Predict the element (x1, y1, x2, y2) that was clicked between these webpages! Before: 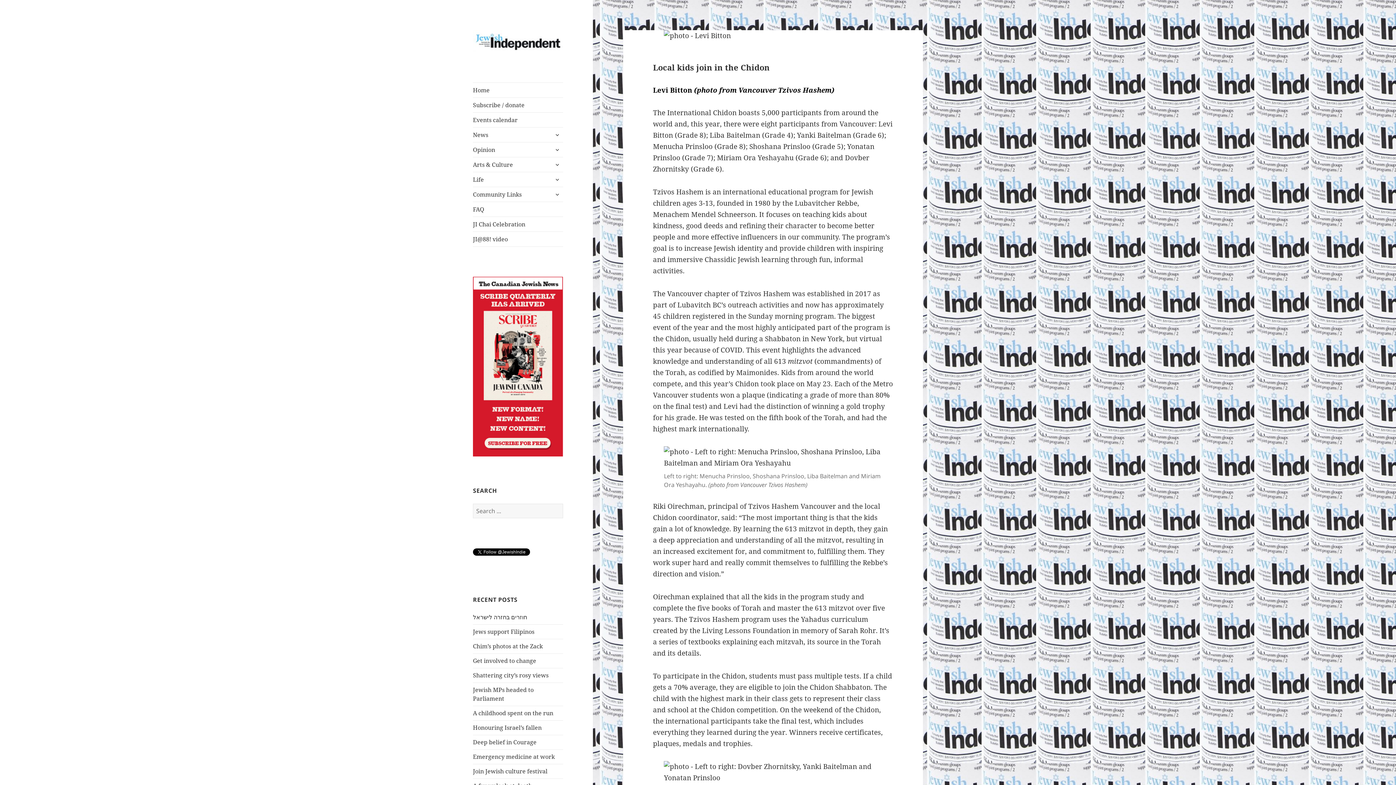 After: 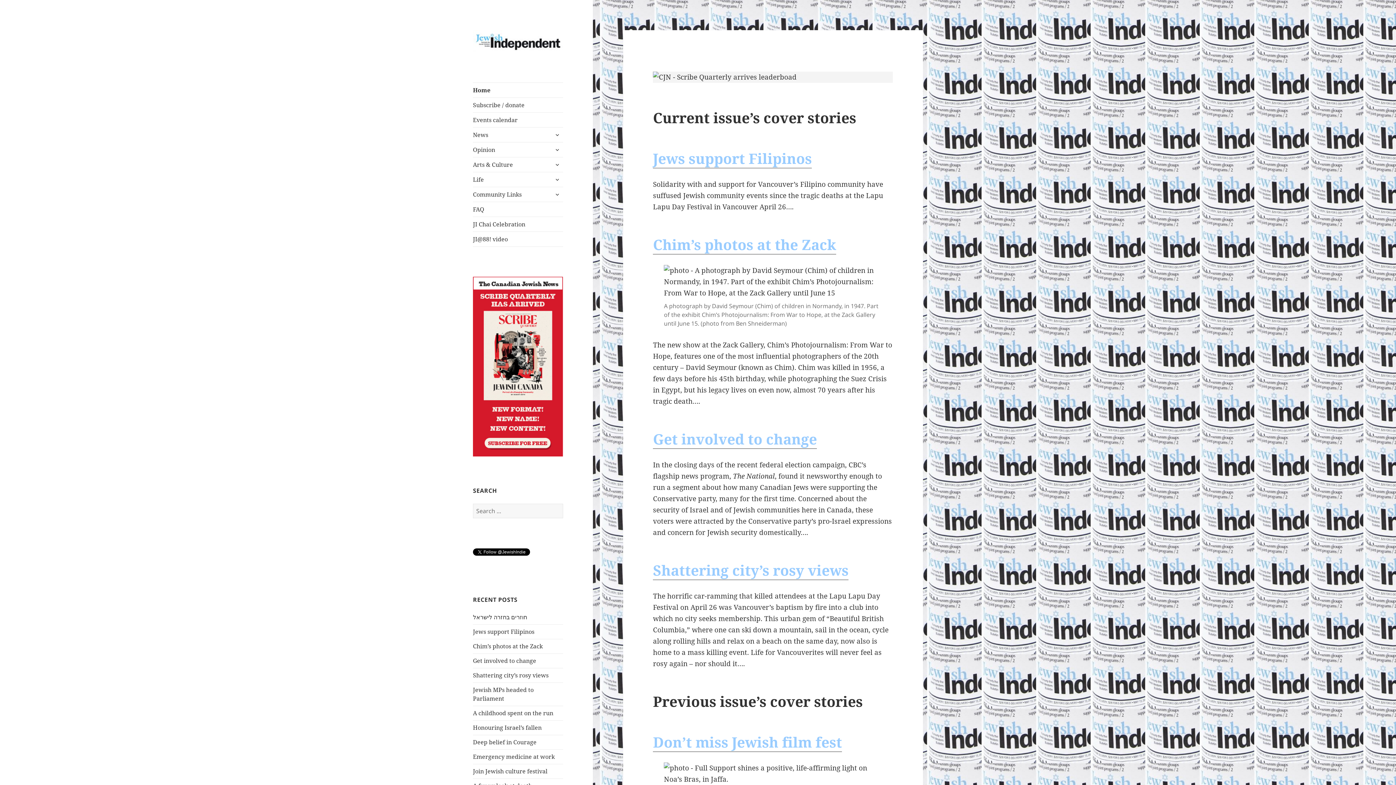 Action: bbox: (473, 82, 563, 97) label: Home